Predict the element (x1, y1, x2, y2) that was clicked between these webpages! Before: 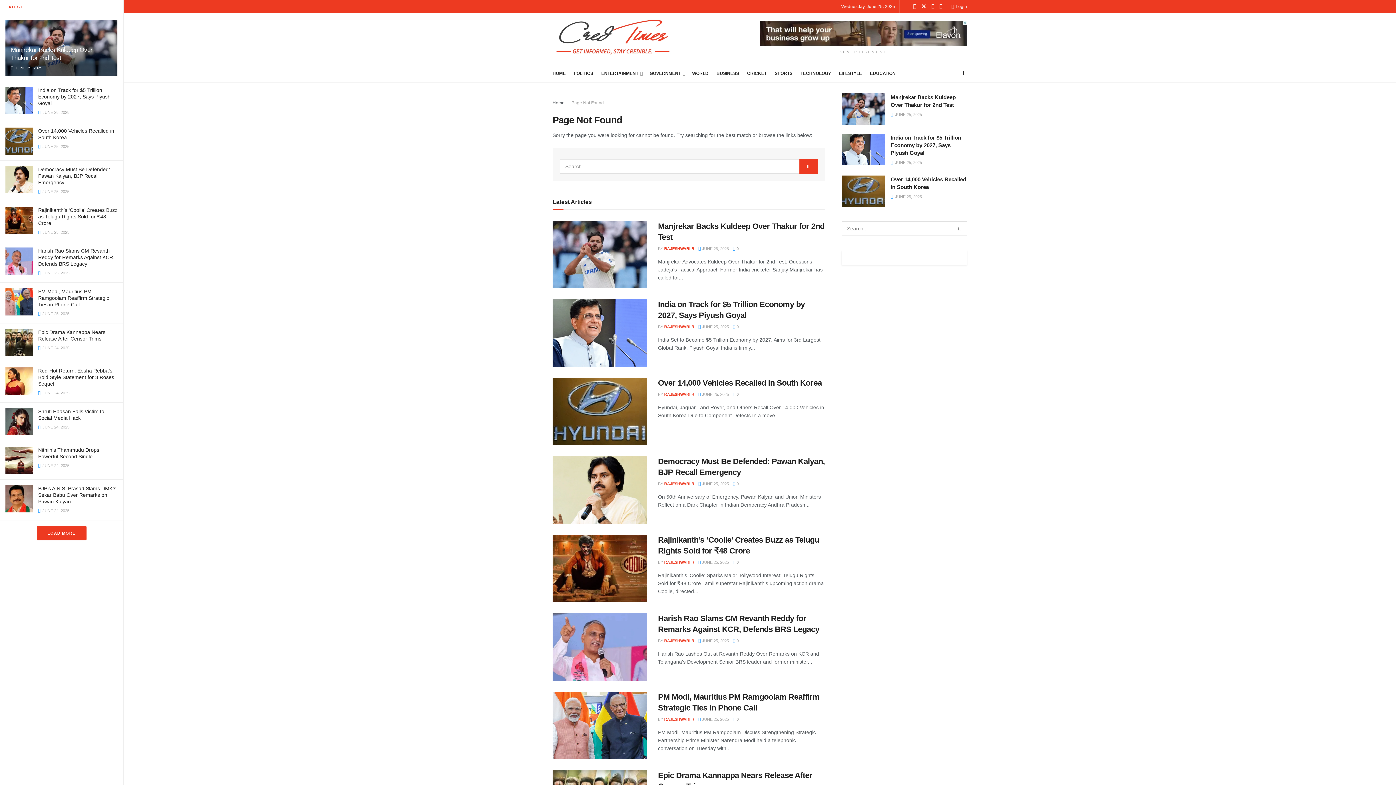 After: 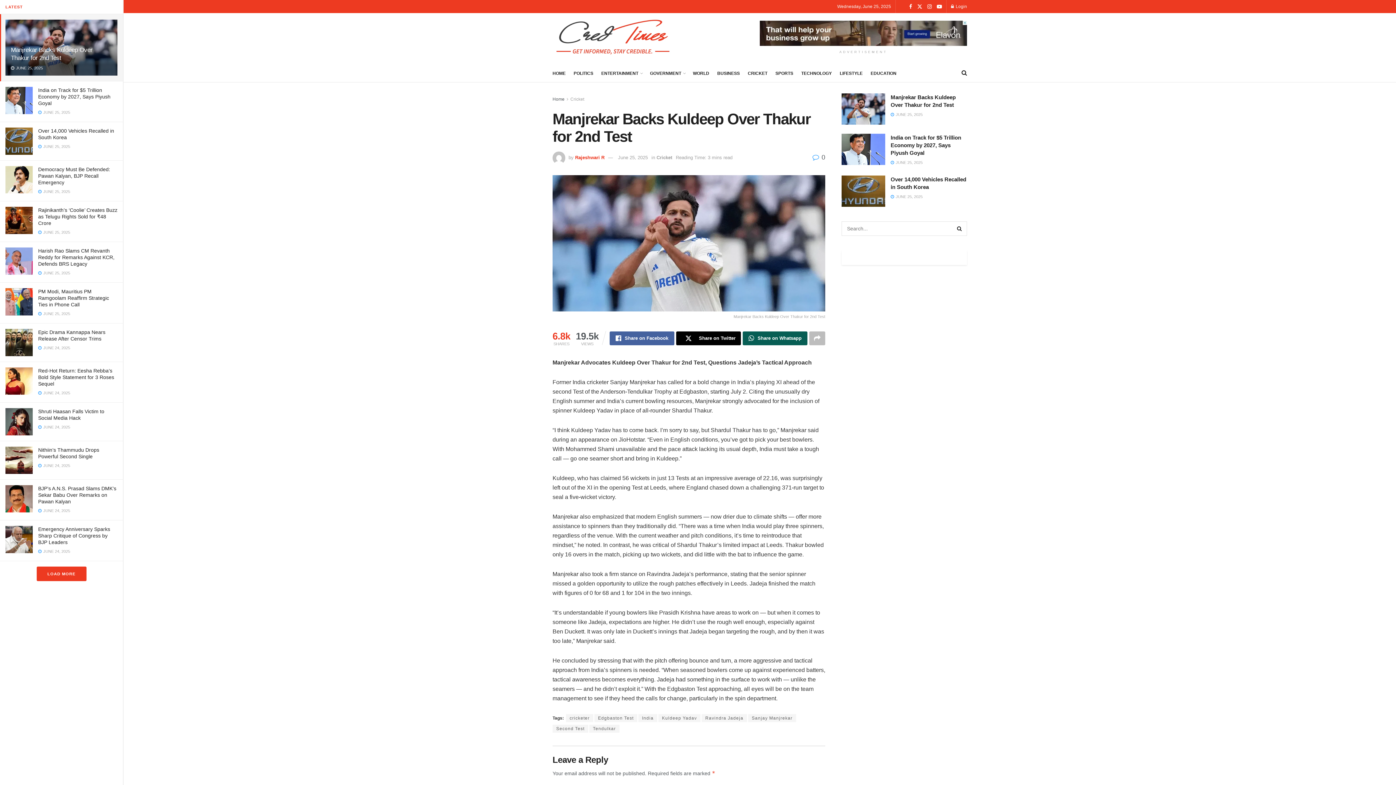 Action: bbox: (733, 246, 738, 250) label:  0